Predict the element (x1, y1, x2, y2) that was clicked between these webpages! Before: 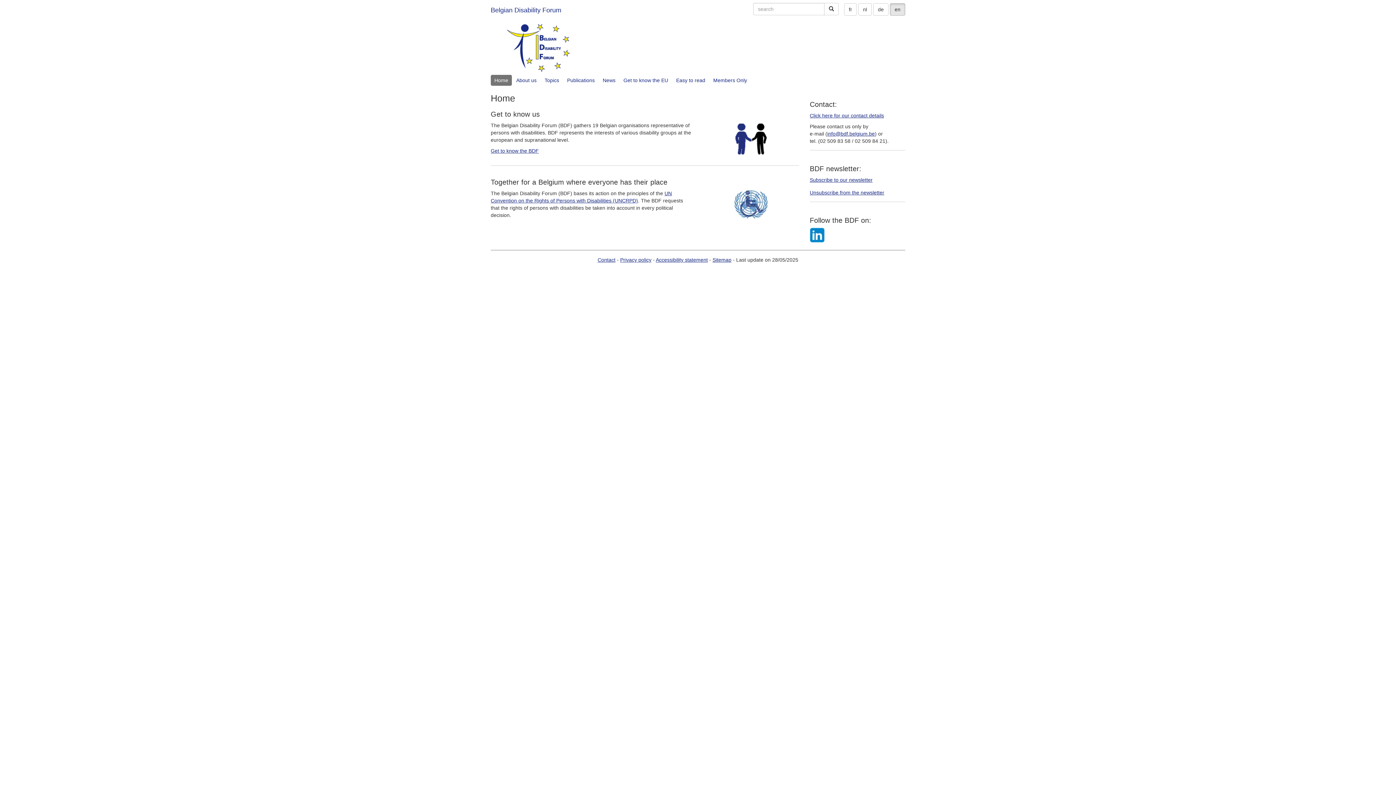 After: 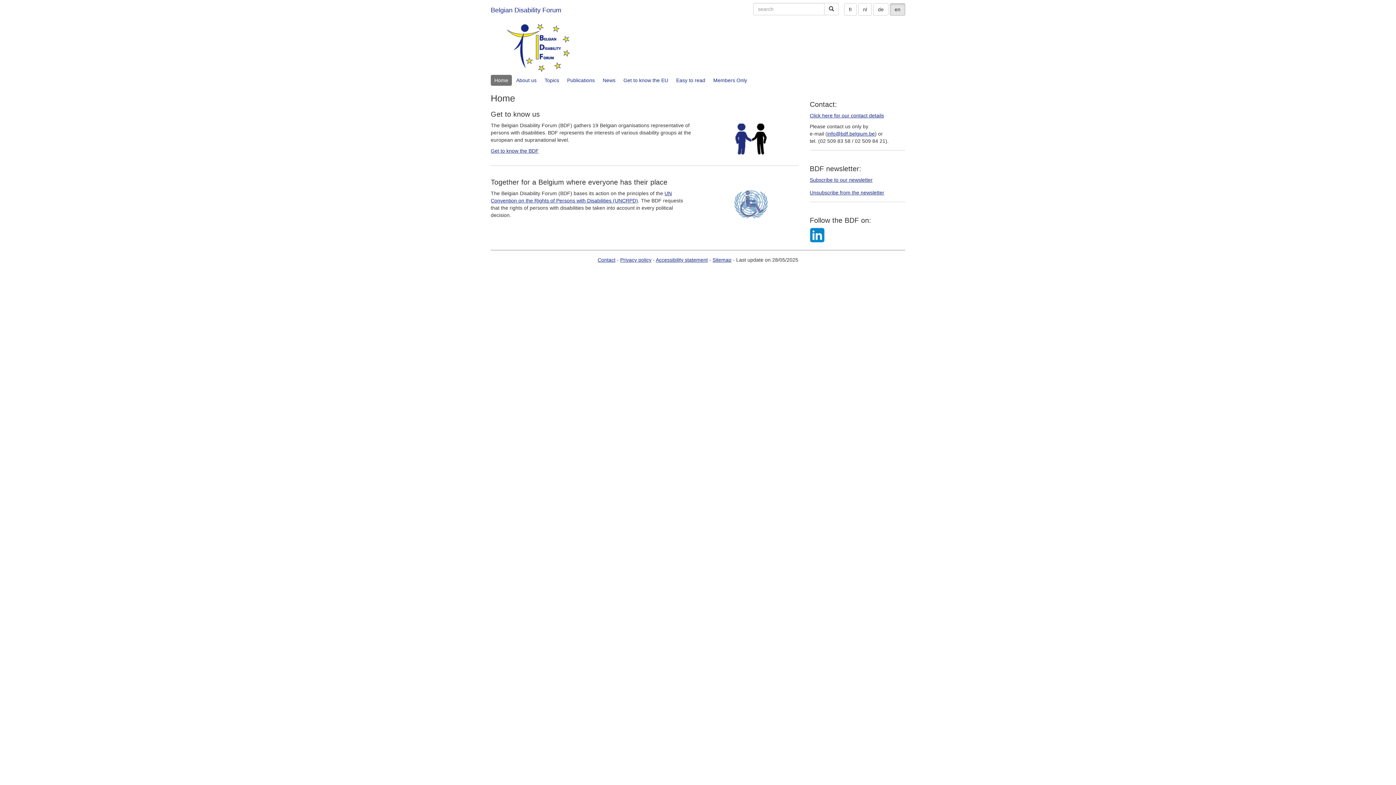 Action: bbox: (703, 189, 799, 218)